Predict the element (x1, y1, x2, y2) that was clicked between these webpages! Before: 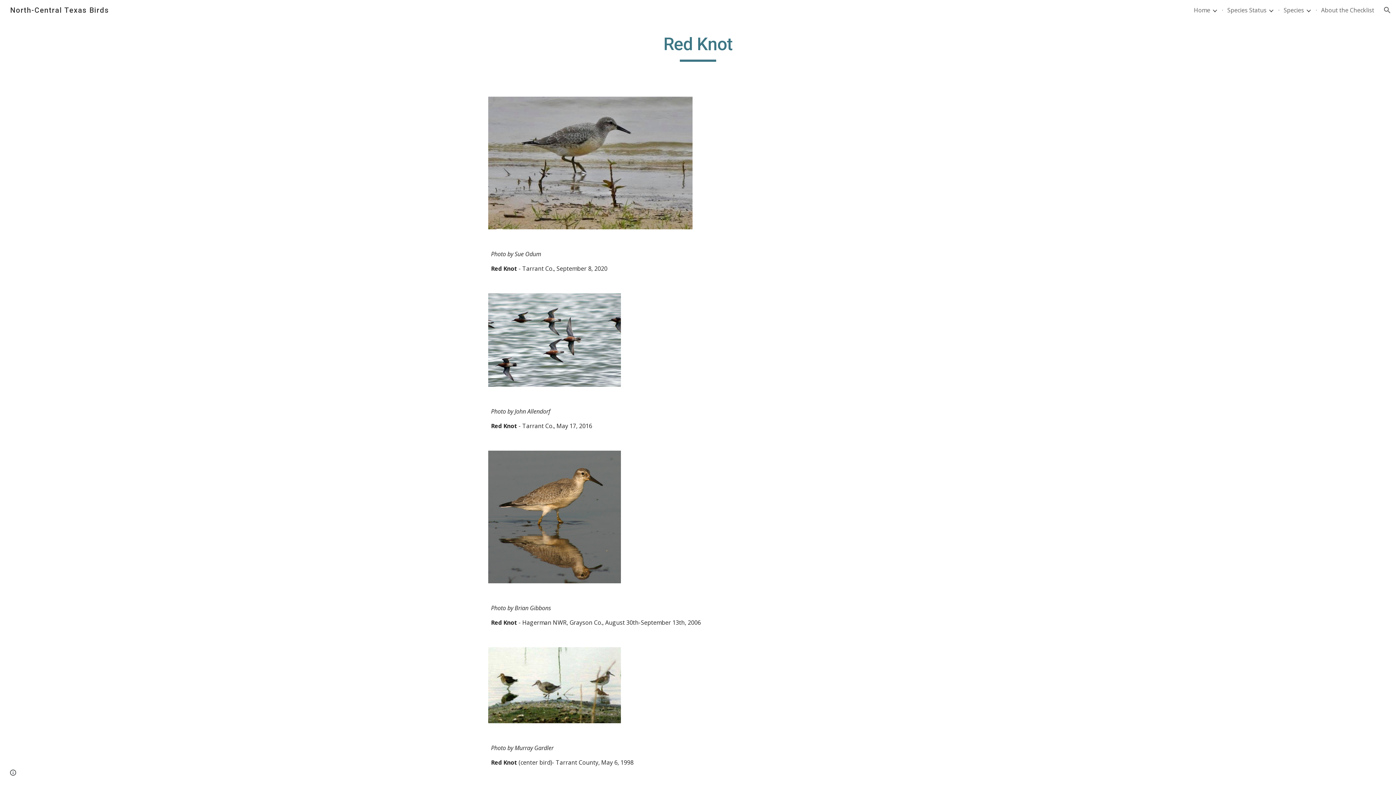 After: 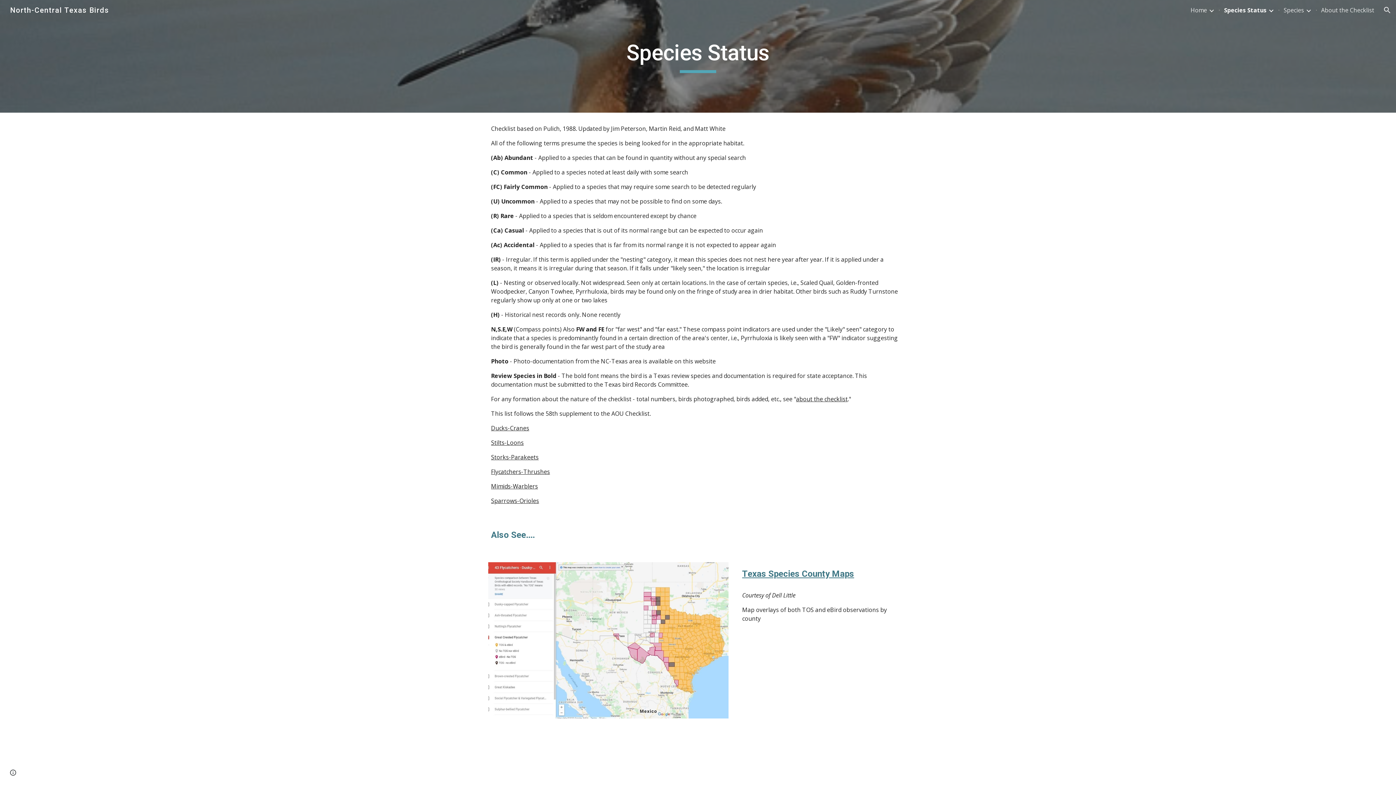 Action: label: Species Status bbox: (1227, 6, 1266, 14)